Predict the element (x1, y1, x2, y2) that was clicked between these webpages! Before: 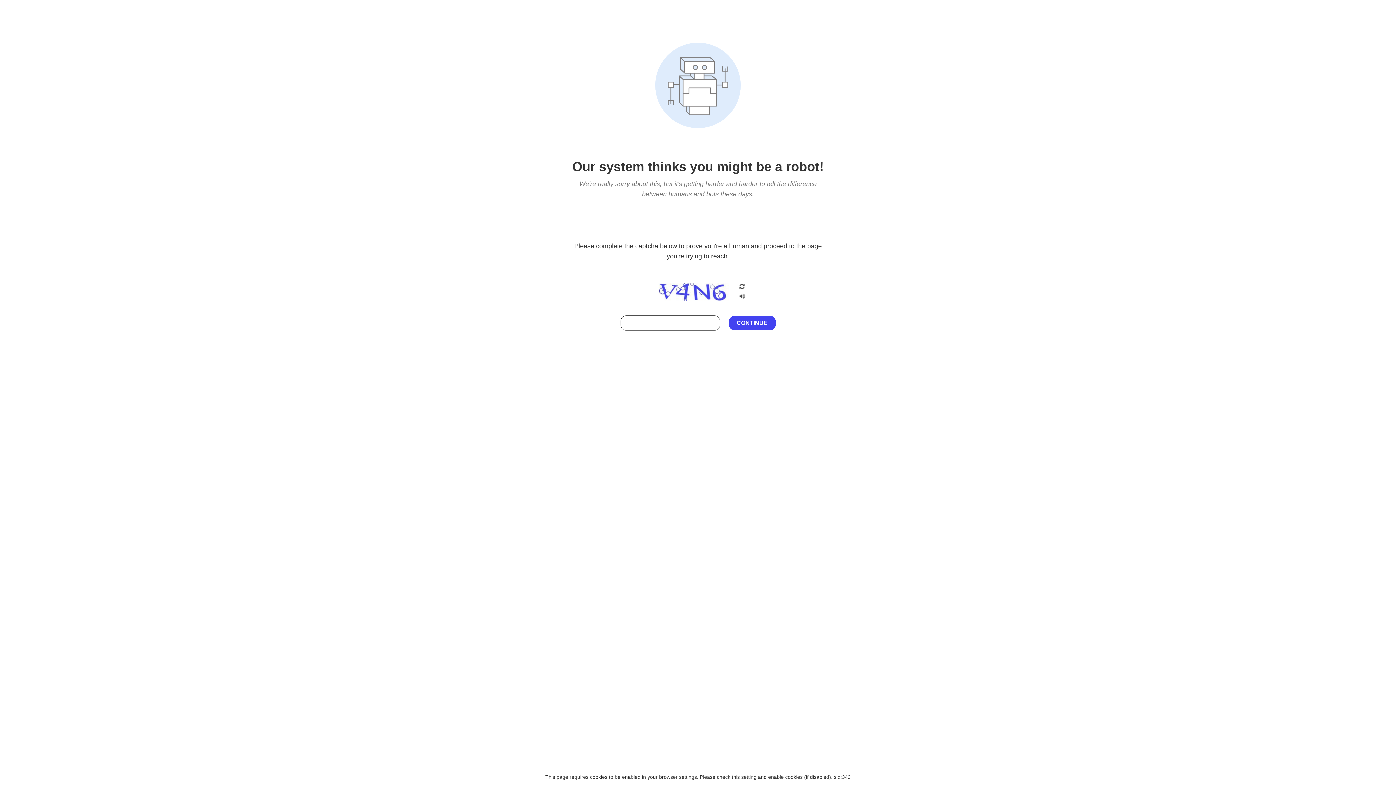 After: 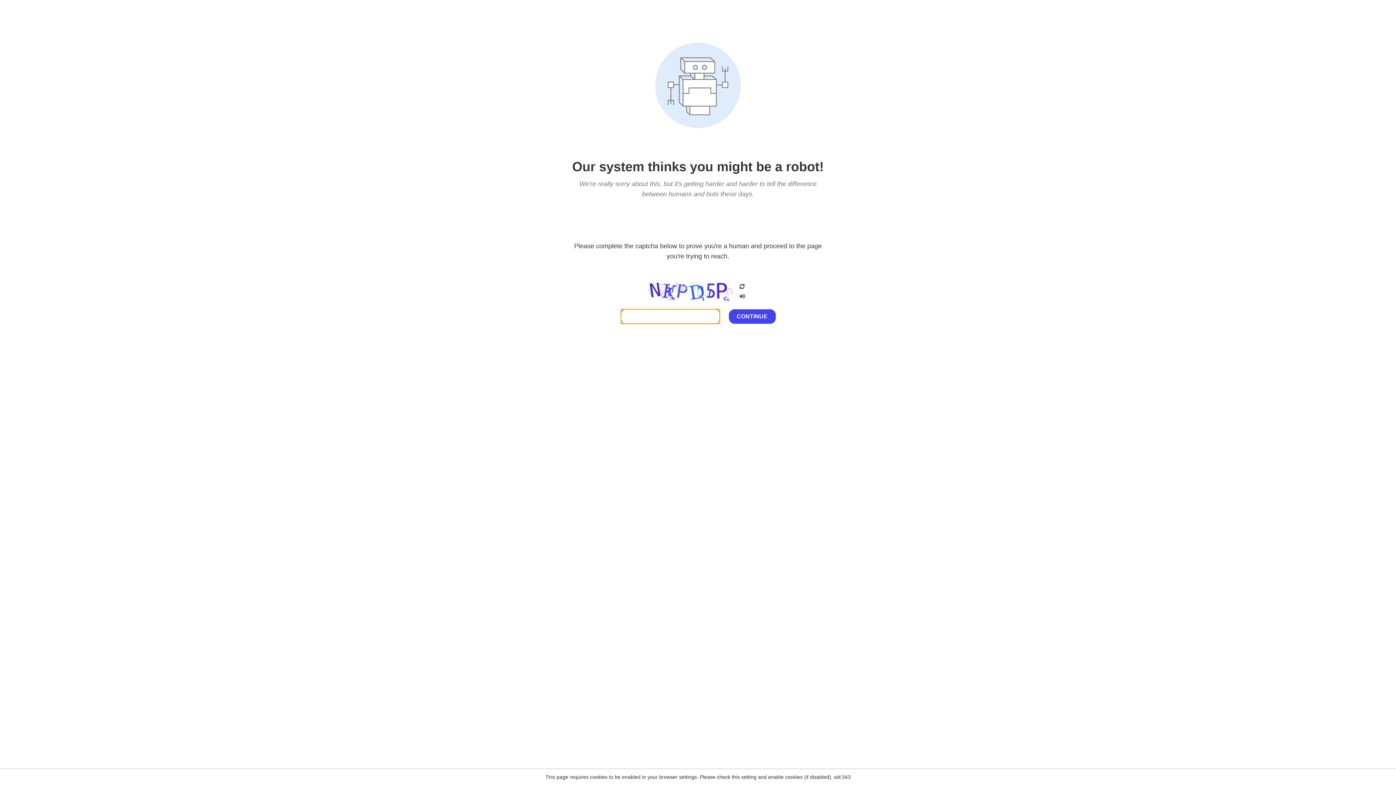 Action: bbox: (738, 200, 746, 210)